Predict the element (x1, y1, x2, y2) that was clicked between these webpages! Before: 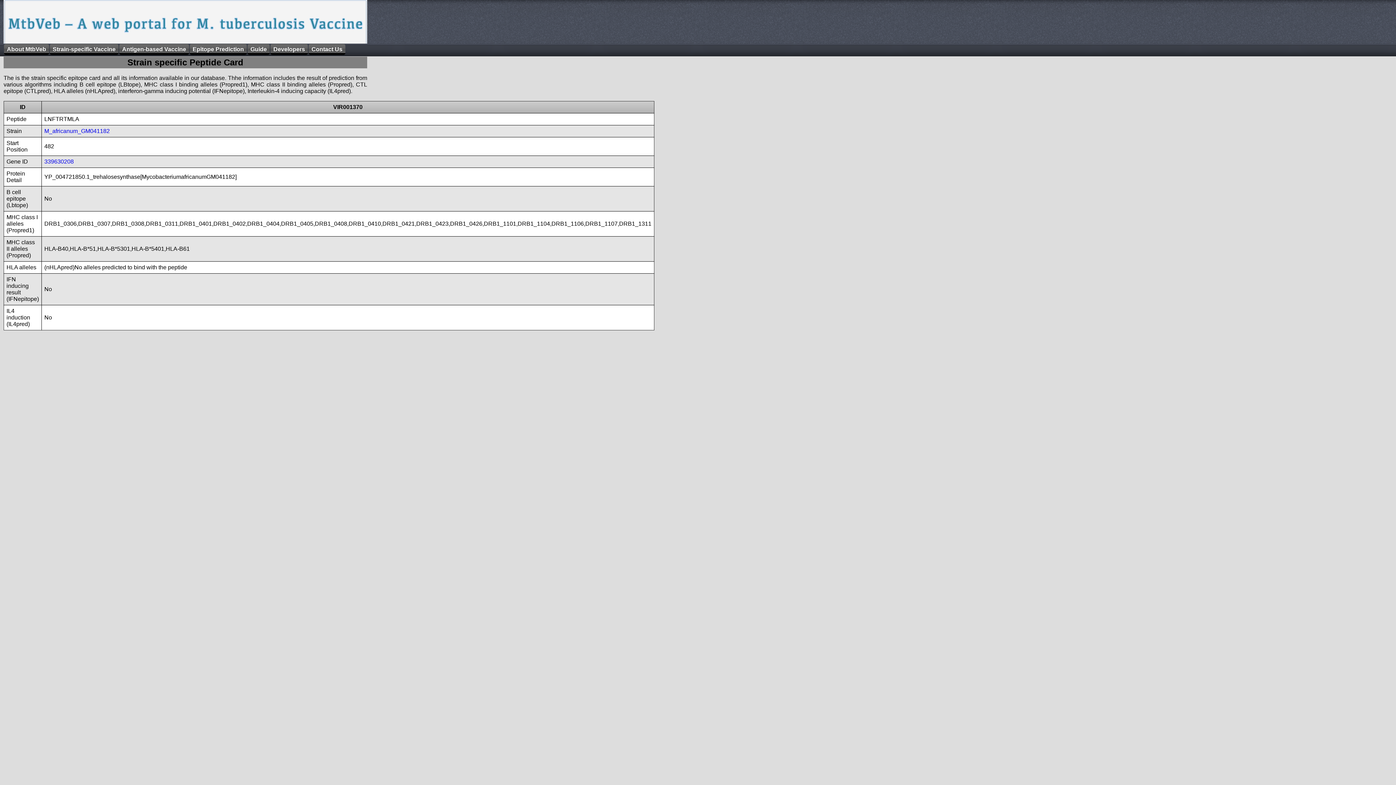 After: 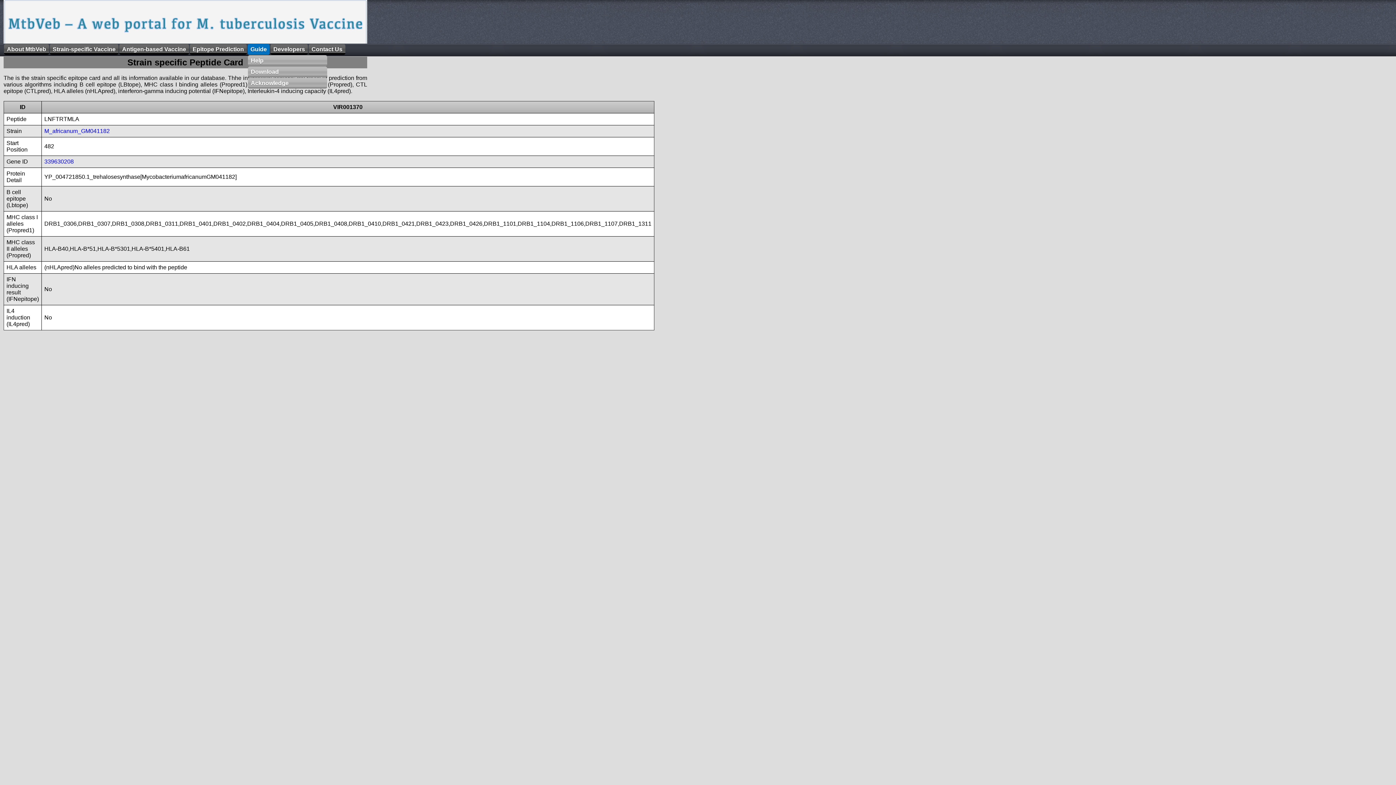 Action: label: Guide bbox: (247, 44, 269, 54)